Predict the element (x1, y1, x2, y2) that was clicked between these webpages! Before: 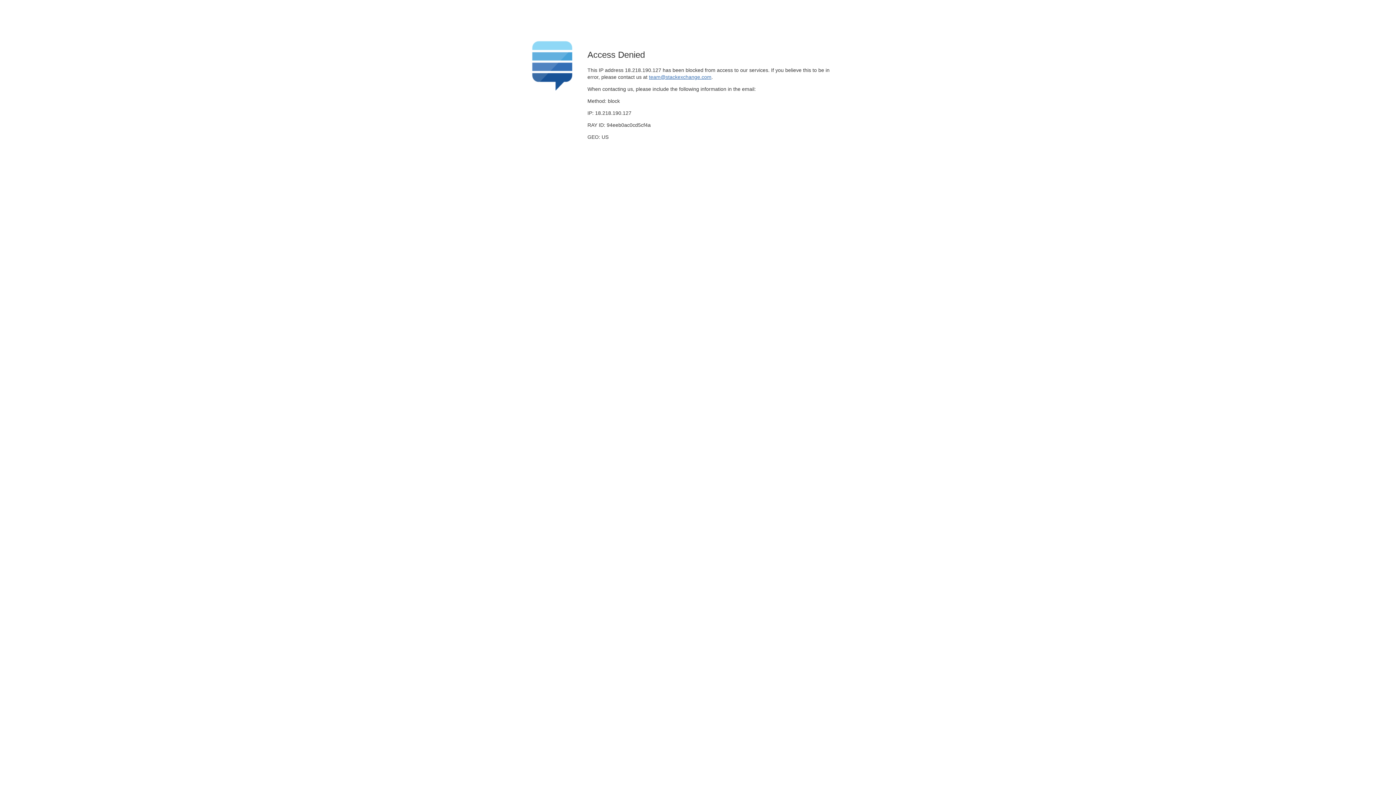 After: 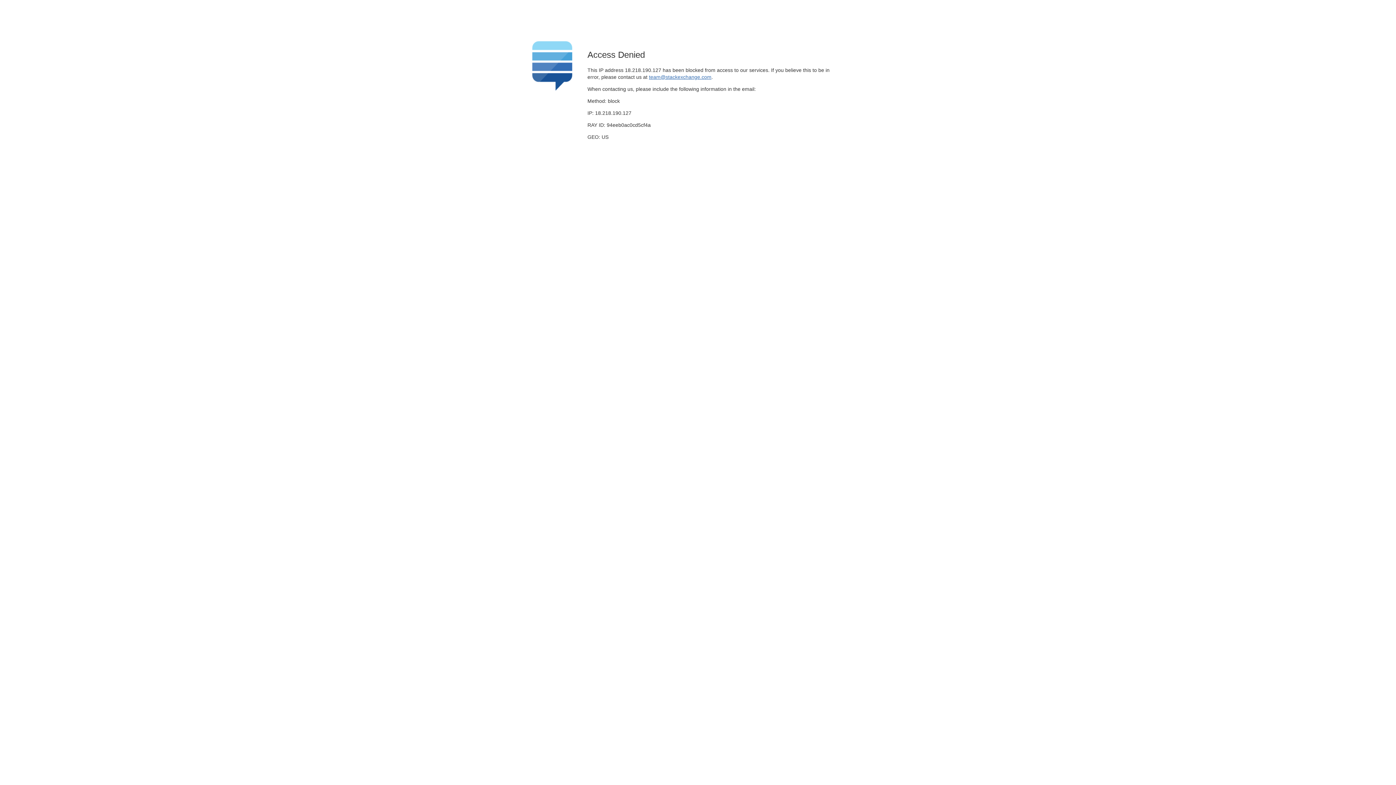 Action: label: team@stackexchange.com bbox: (649, 74, 711, 79)